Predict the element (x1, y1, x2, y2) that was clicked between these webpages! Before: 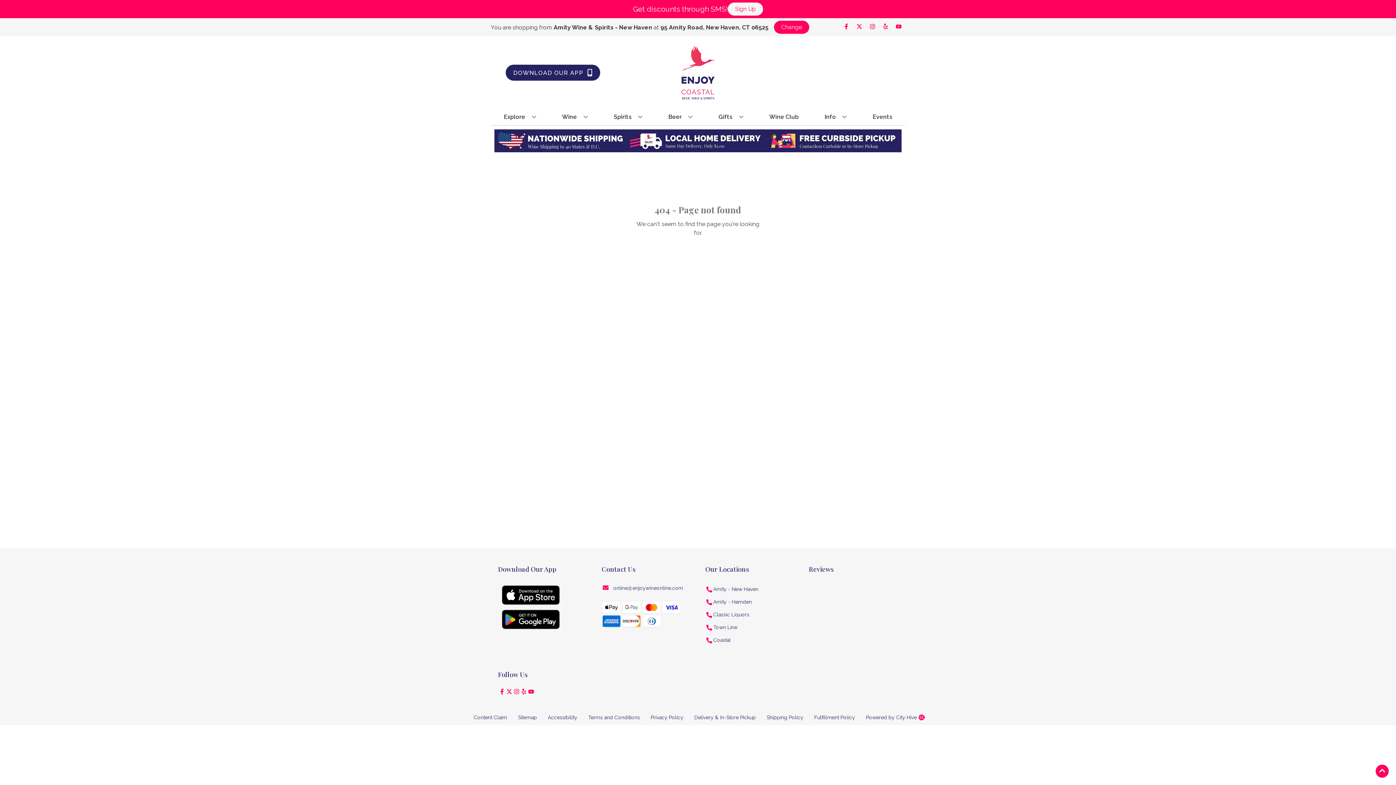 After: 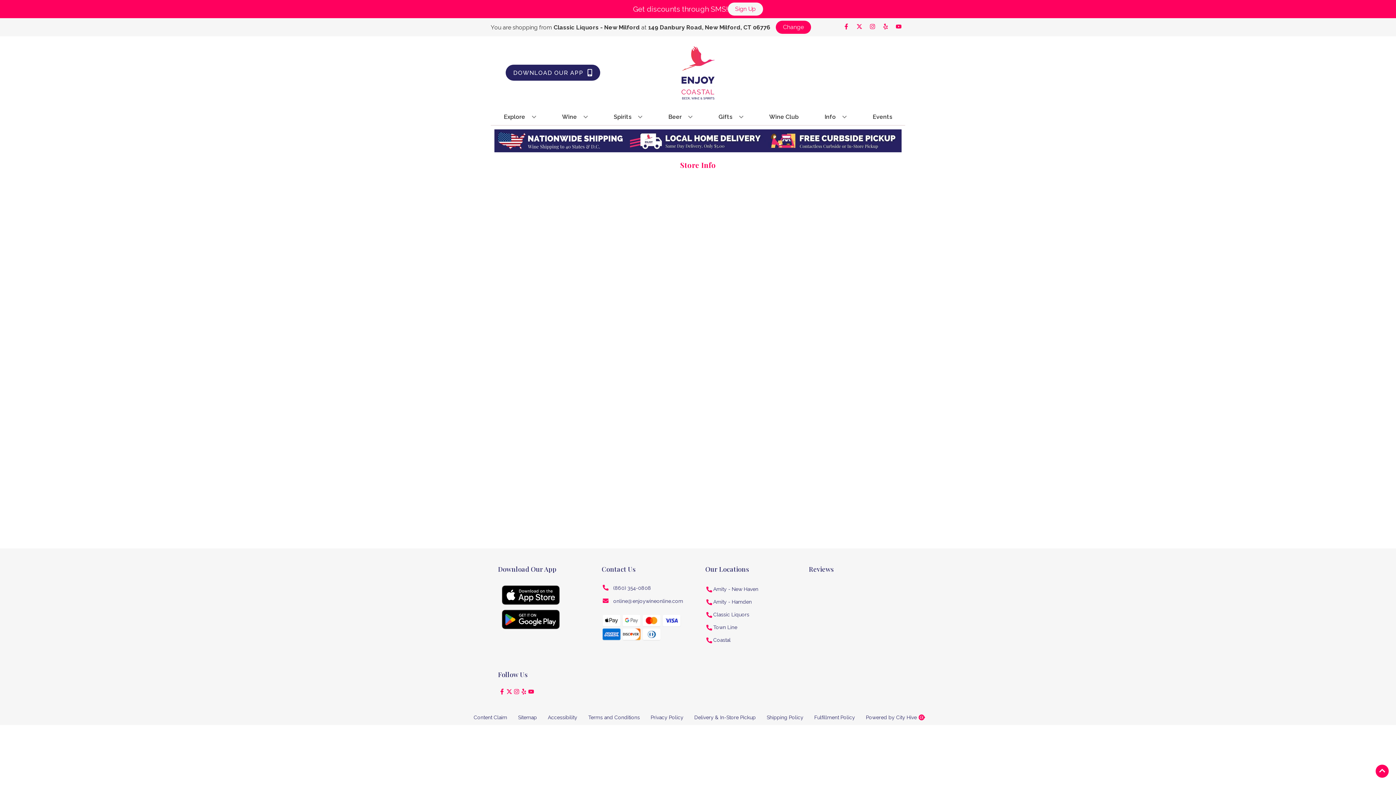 Action: bbox: (713, 608, 749, 621) label: Classic Liquors